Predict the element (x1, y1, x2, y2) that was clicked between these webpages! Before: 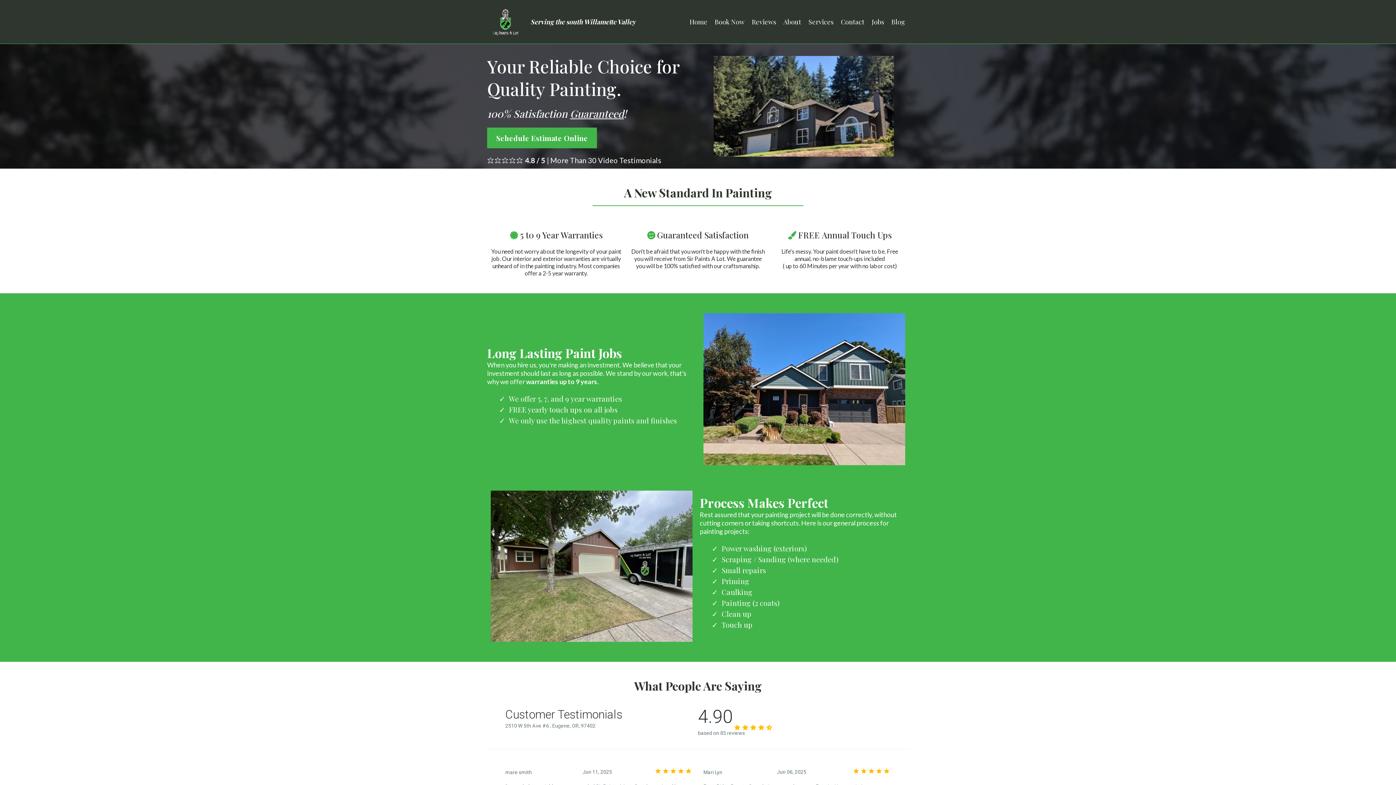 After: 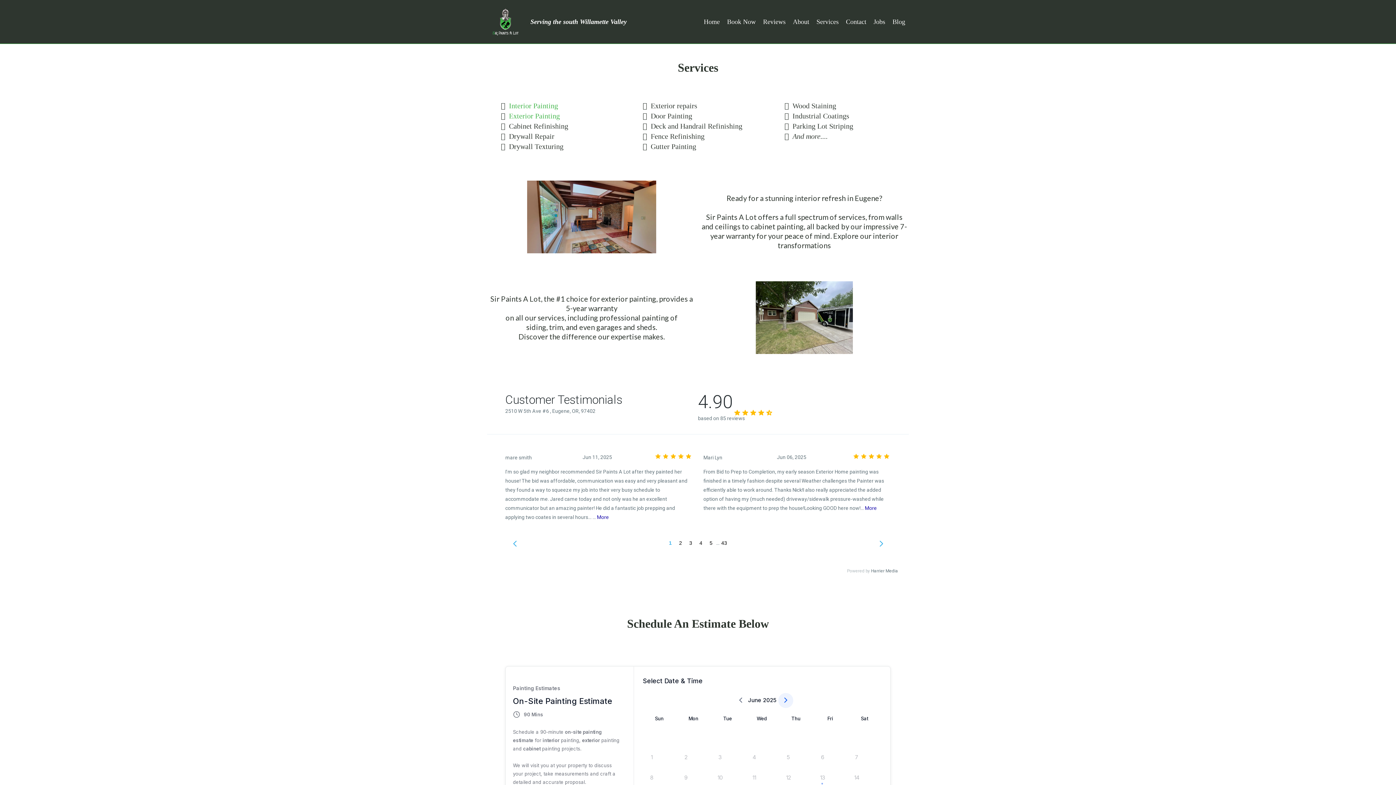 Action: bbox: (805, 16, 837, 27) label: Services